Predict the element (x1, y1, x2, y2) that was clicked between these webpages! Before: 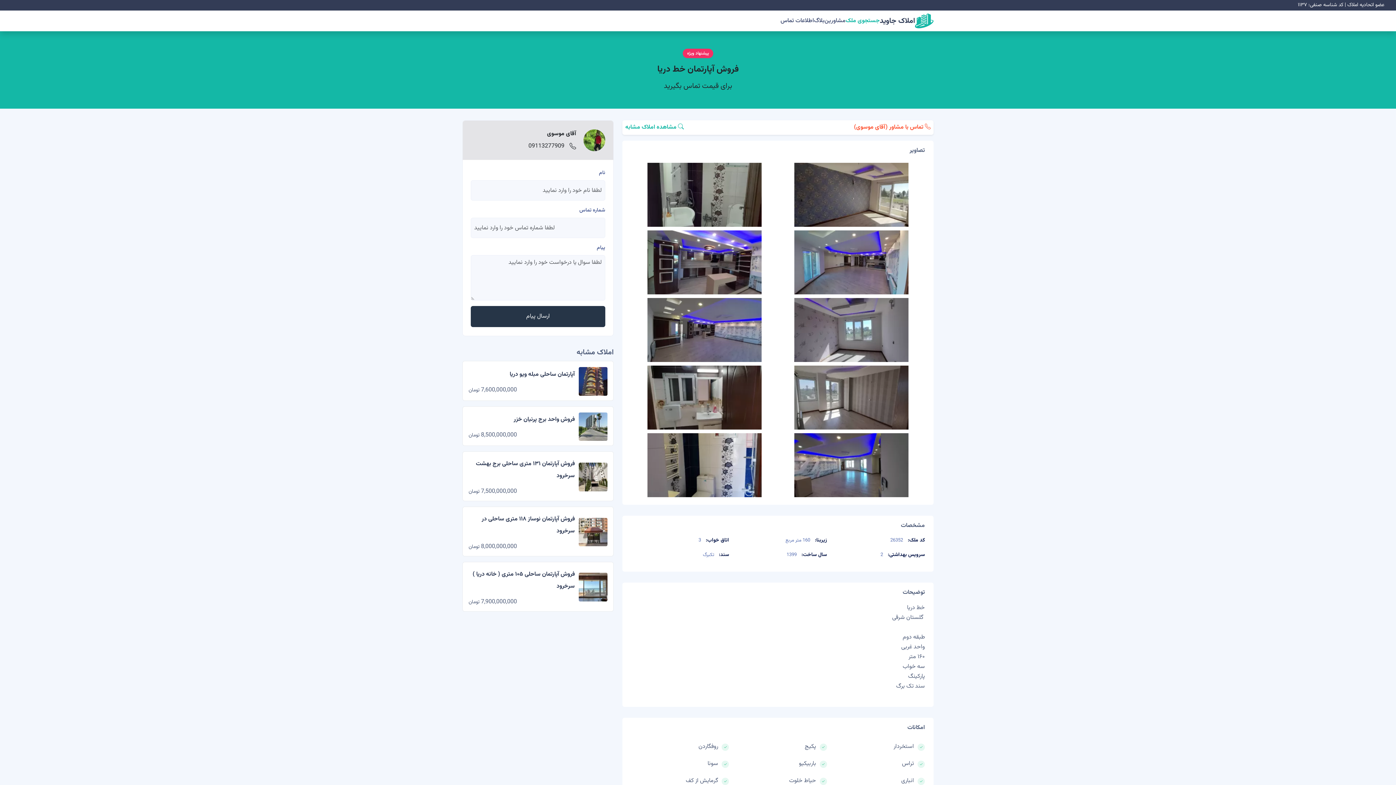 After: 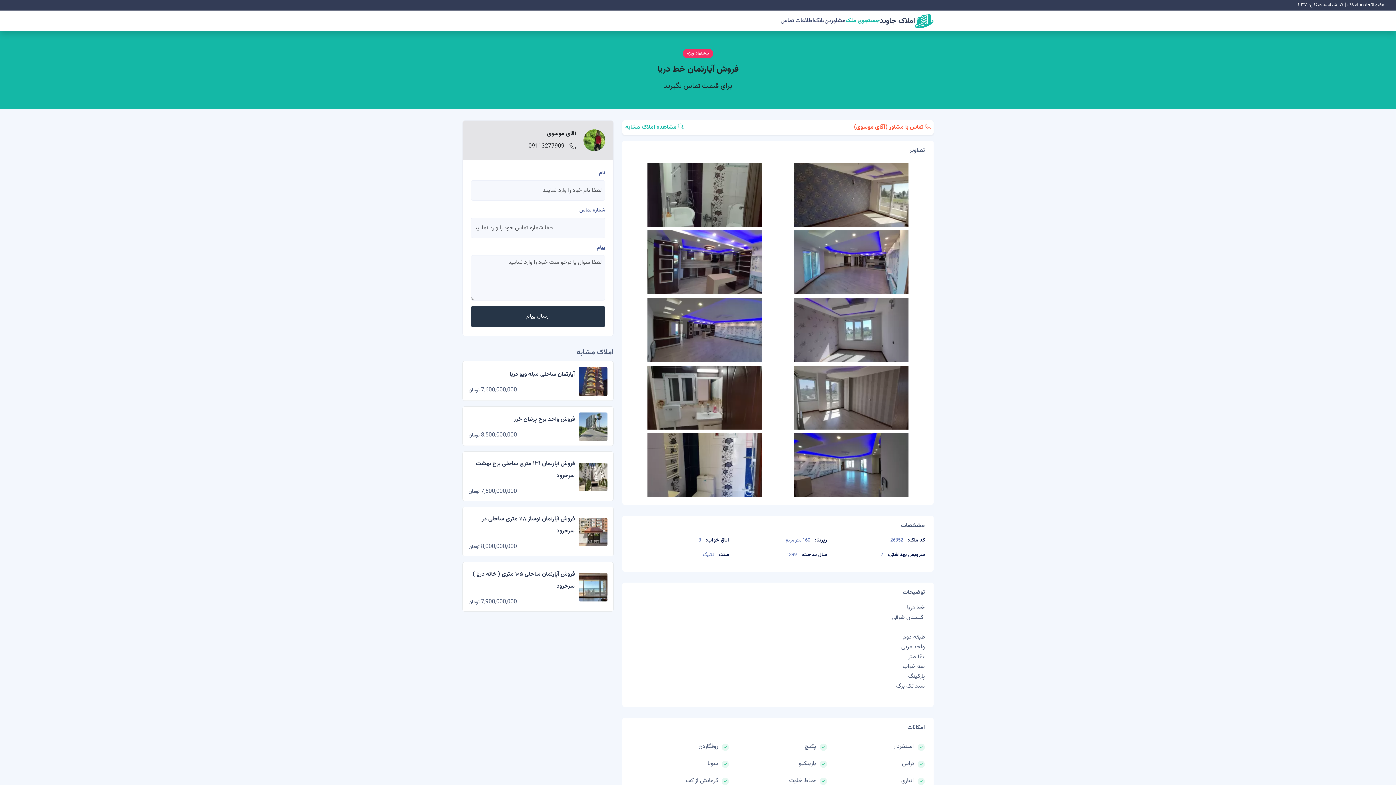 Action: bbox: (625, 123, 684, 132) label:  مشاهده املاک مشابه